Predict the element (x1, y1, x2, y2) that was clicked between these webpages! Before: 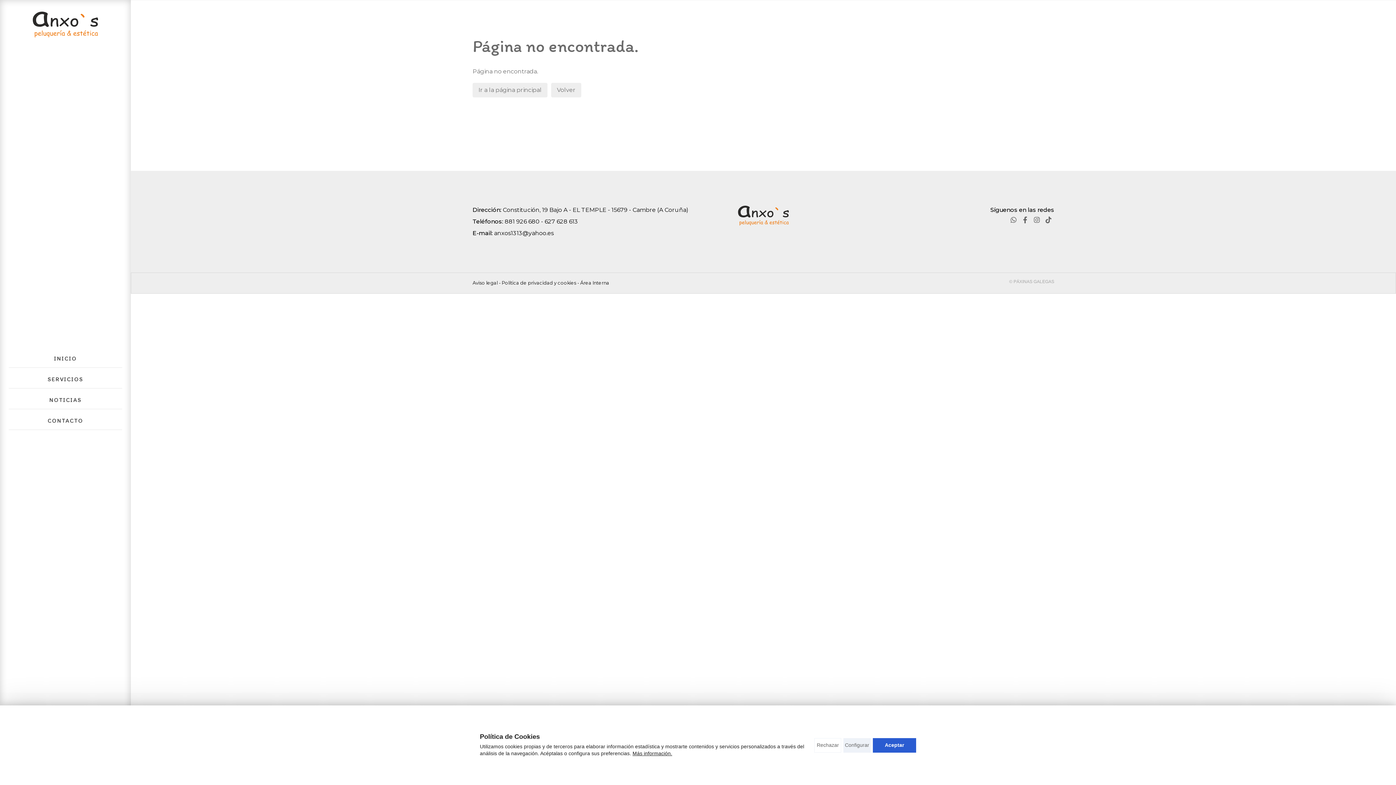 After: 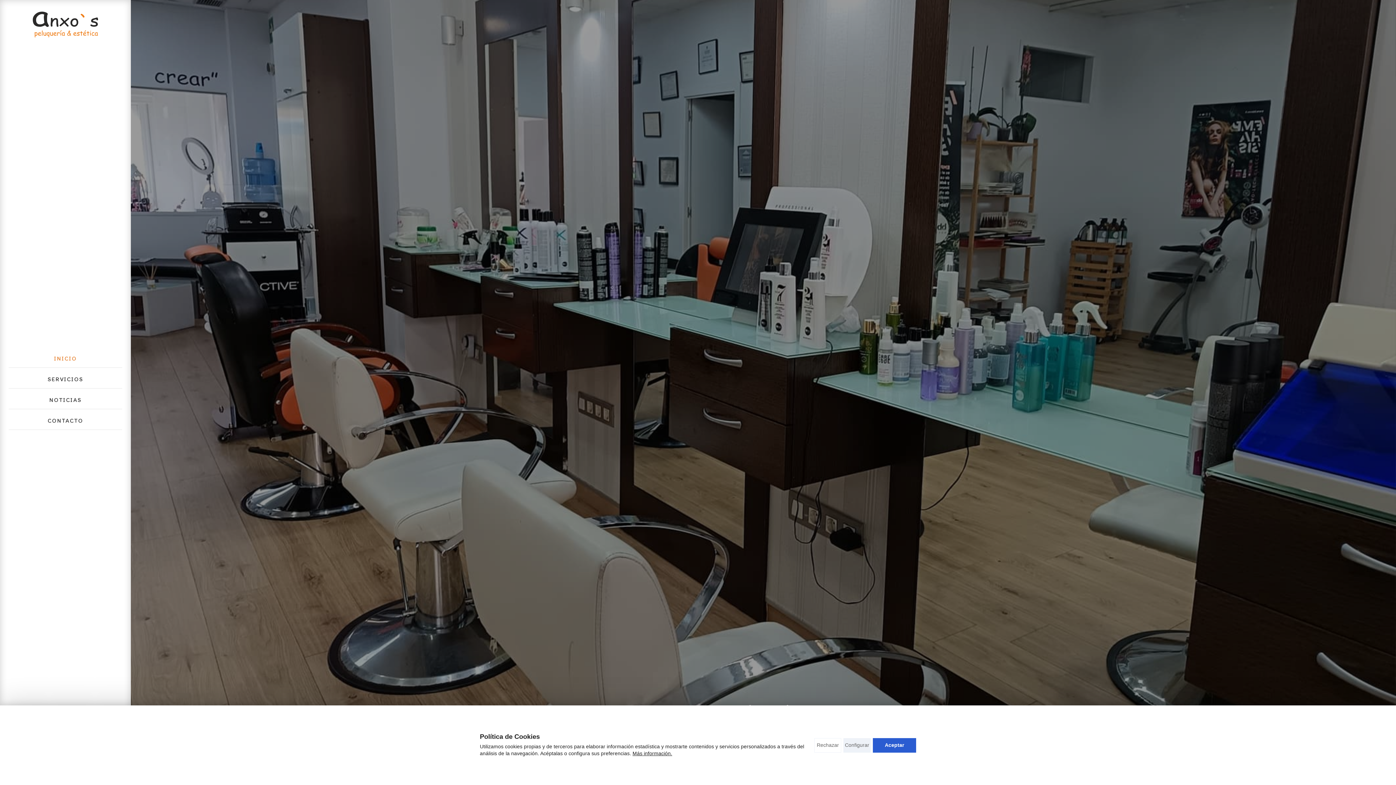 Action: bbox: (48, 350, 82, 367) label: INICIO